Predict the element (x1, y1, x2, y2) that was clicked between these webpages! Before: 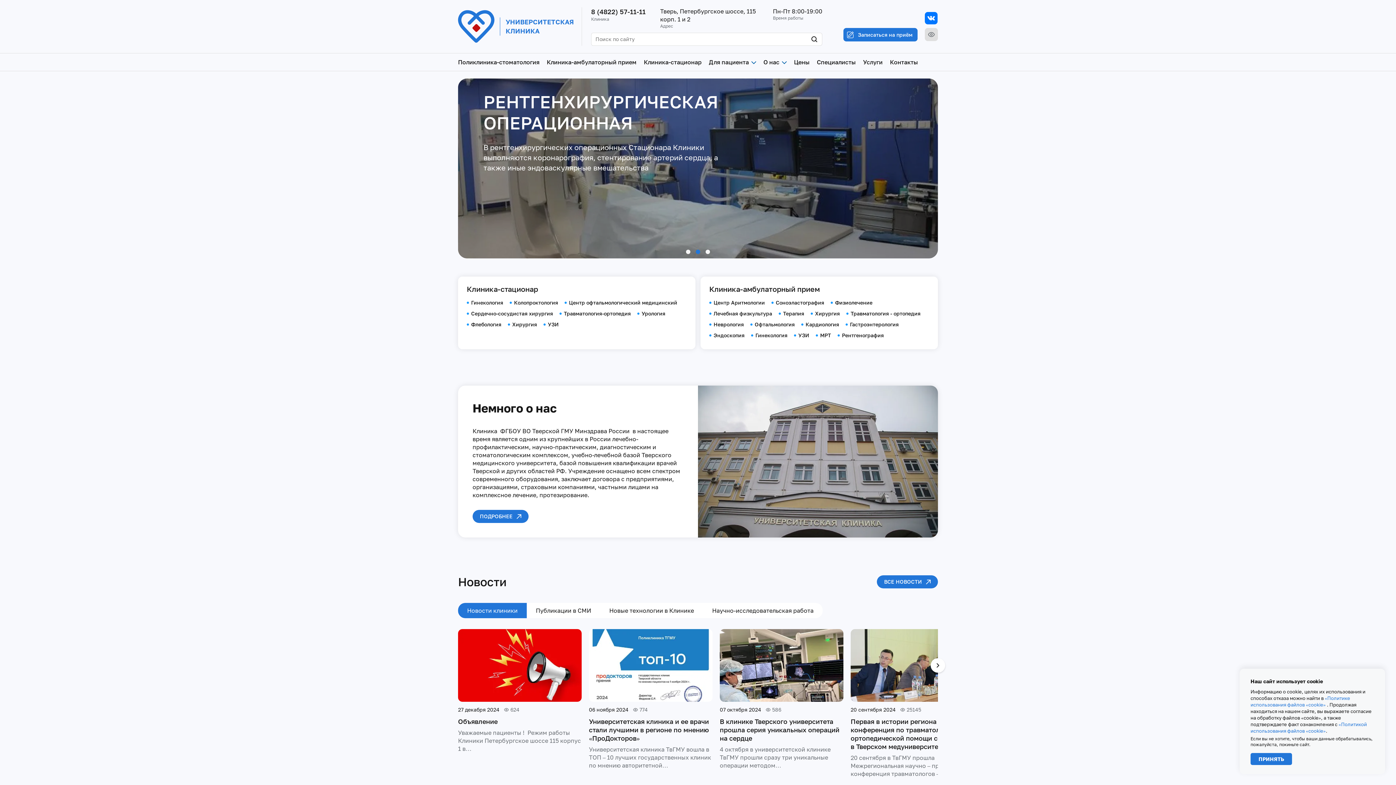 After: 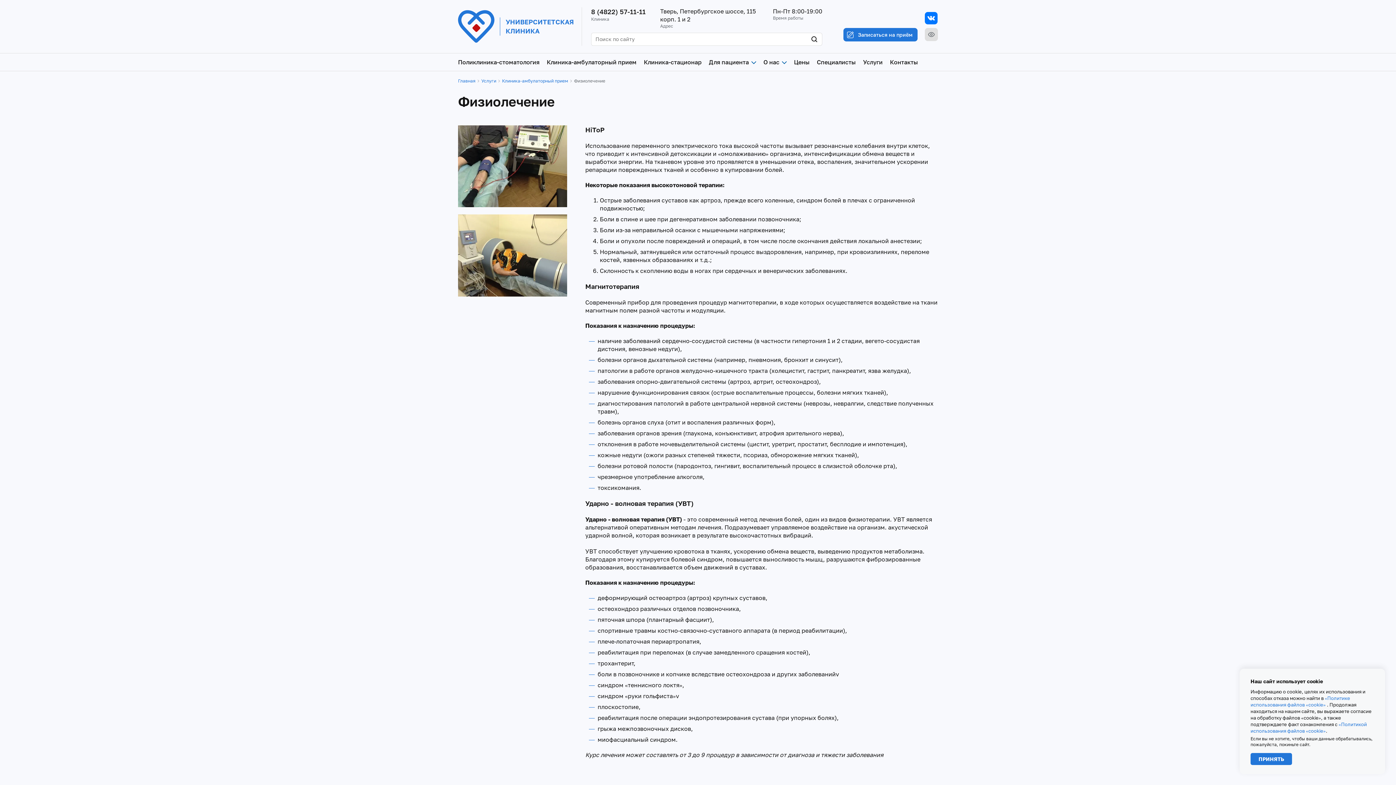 Action: bbox: (830, 299, 872, 305) label: Физиолечение